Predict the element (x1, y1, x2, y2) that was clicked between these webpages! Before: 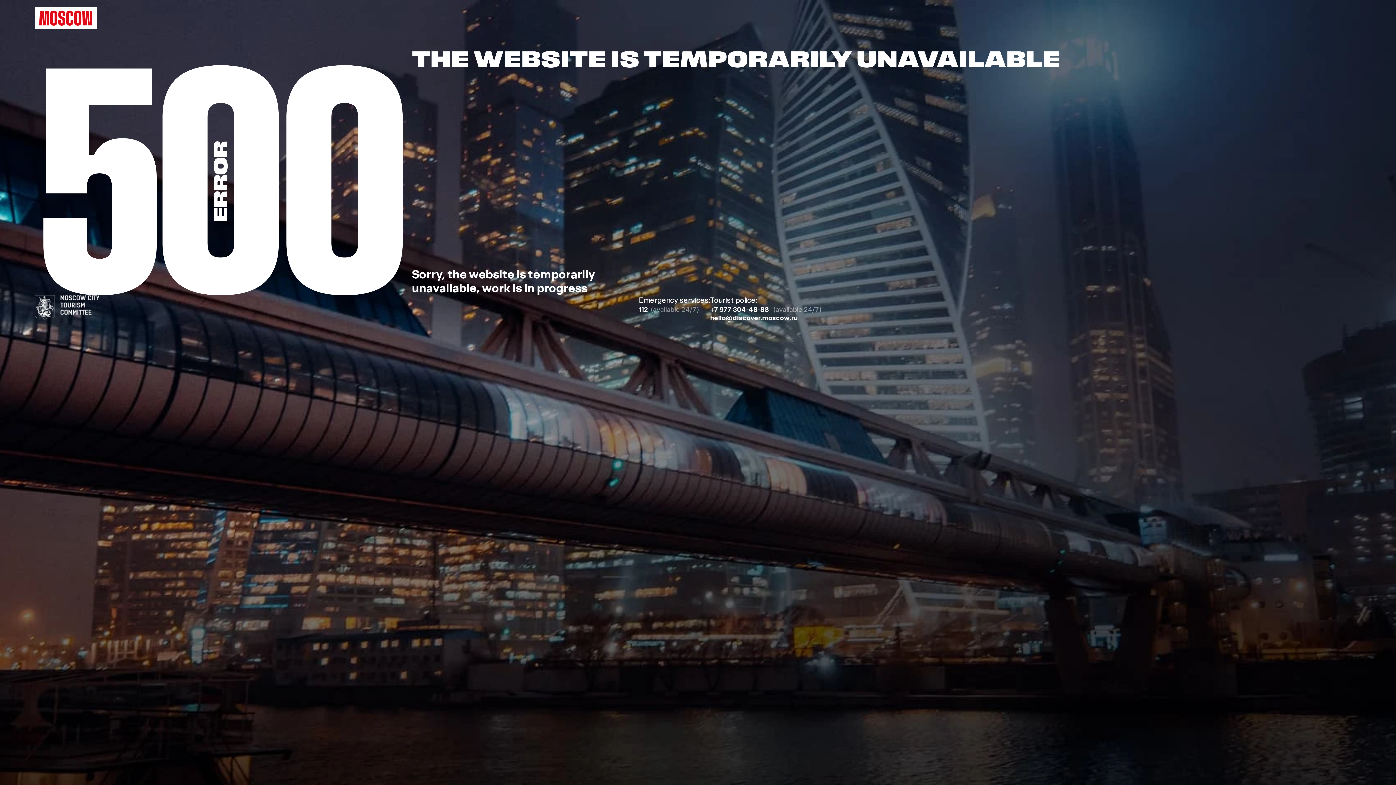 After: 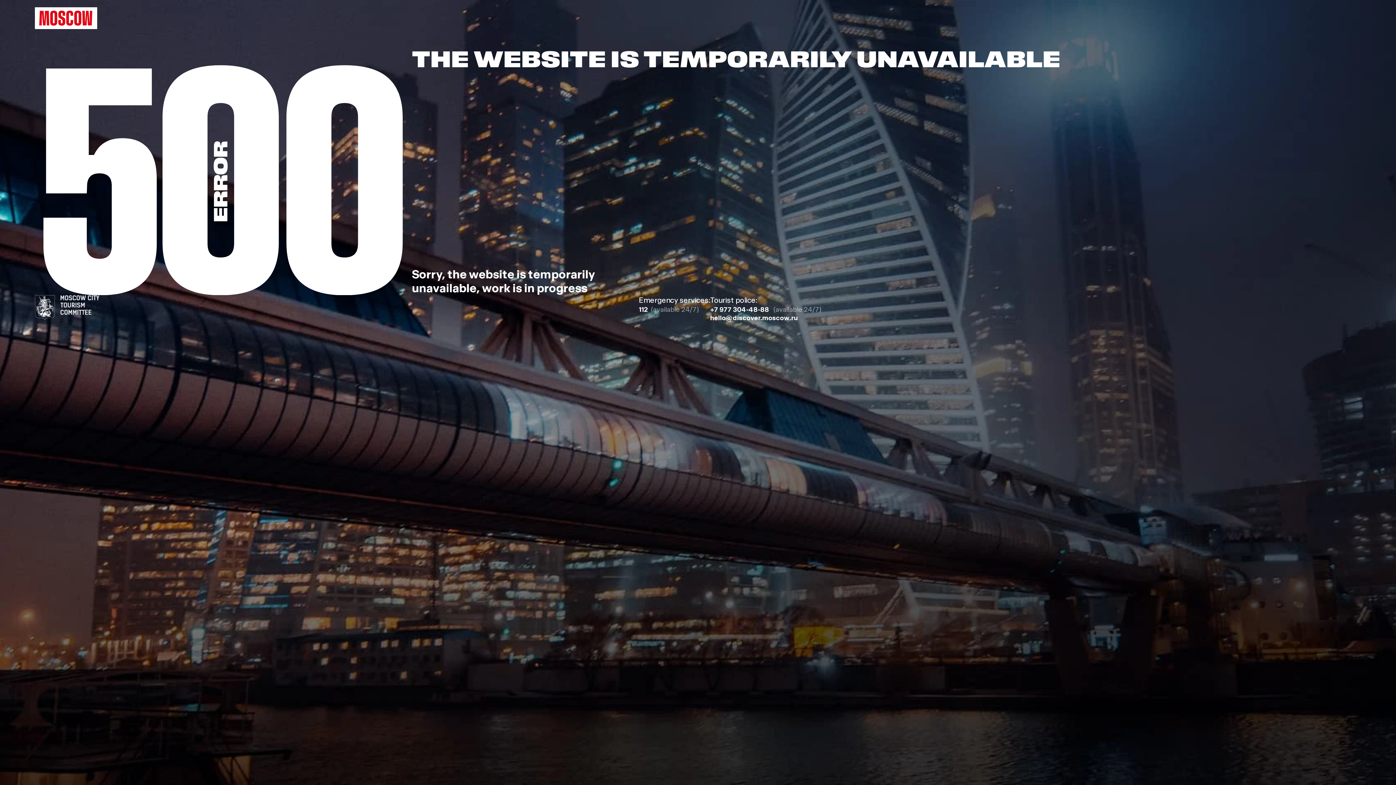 Action: bbox: (34, 7, 97, 29)